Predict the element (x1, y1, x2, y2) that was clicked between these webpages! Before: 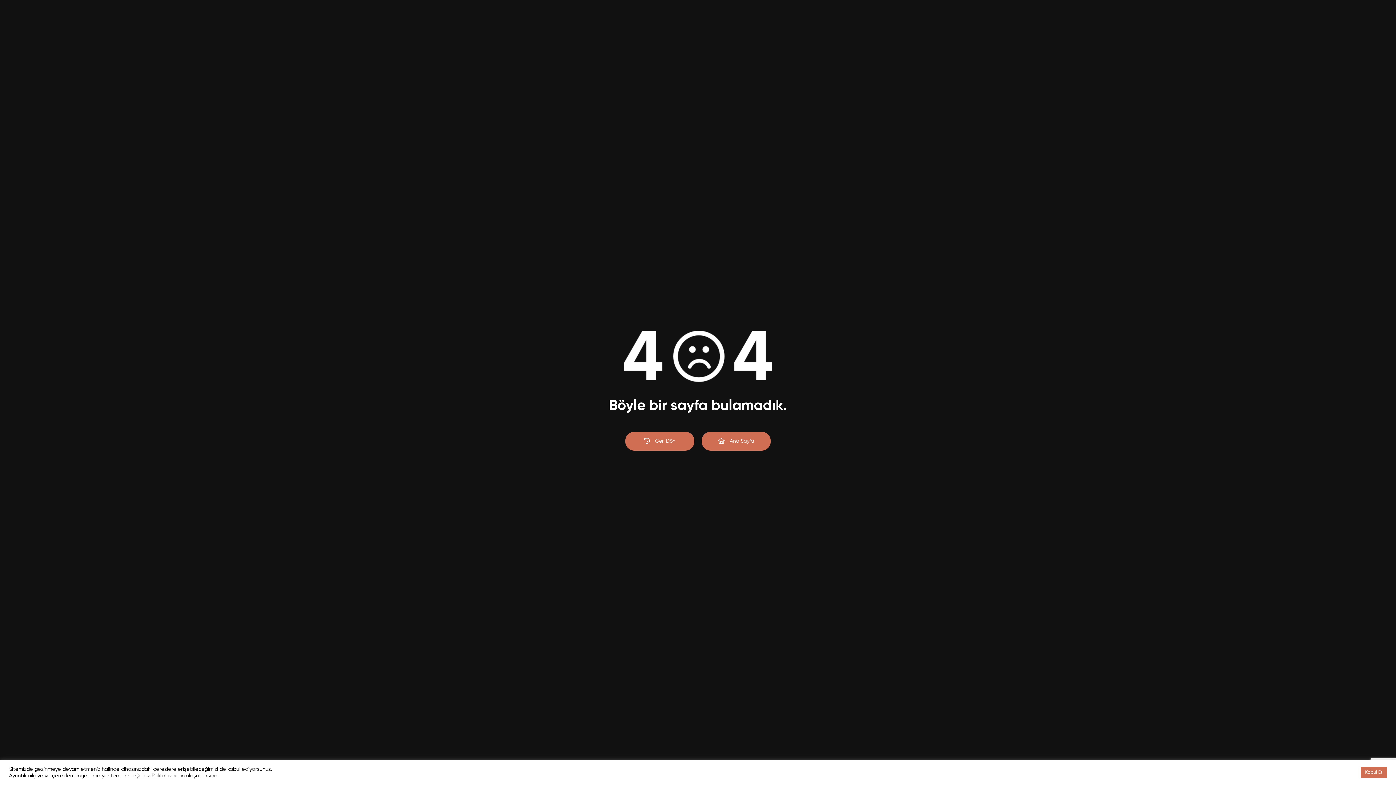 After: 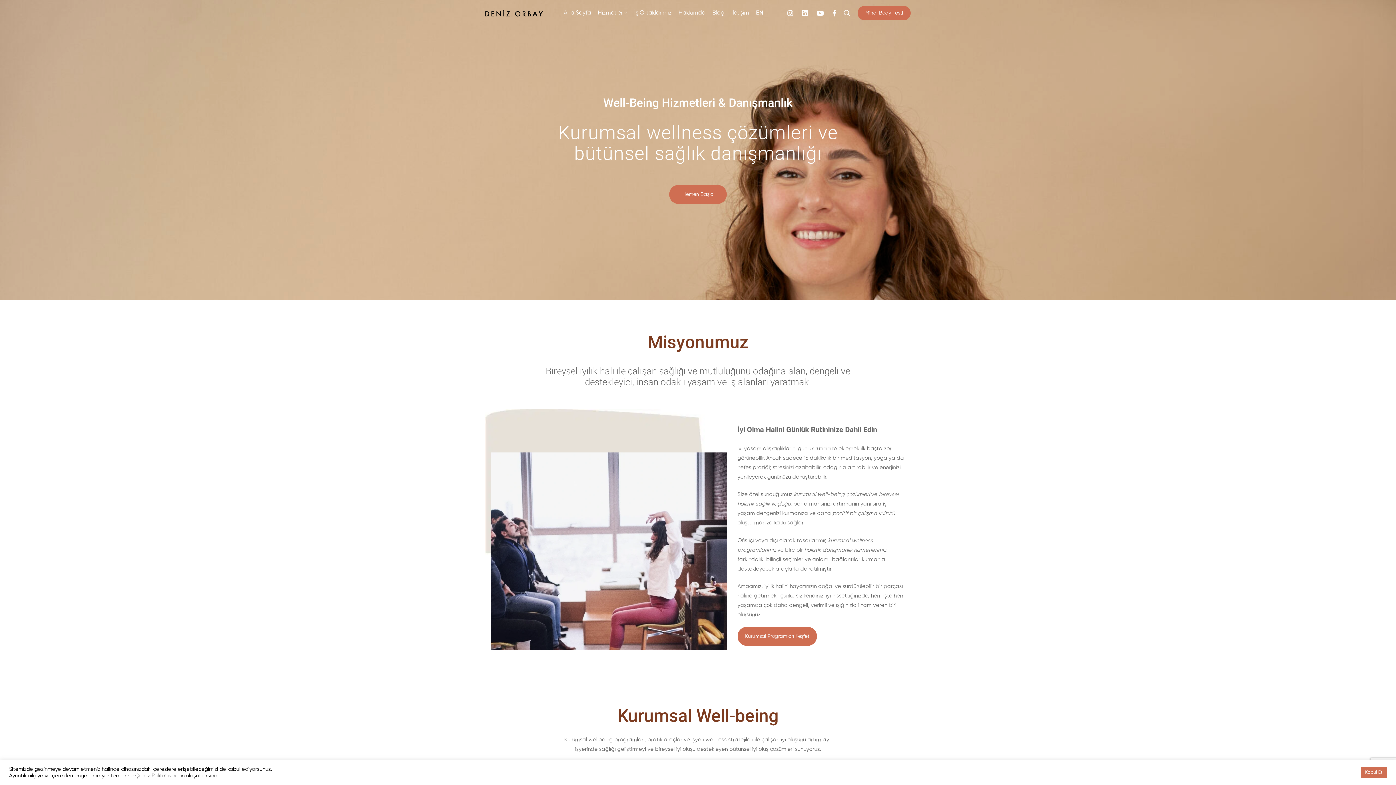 Action: bbox: (701, 432, 770, 450) label: Ana Sayfa